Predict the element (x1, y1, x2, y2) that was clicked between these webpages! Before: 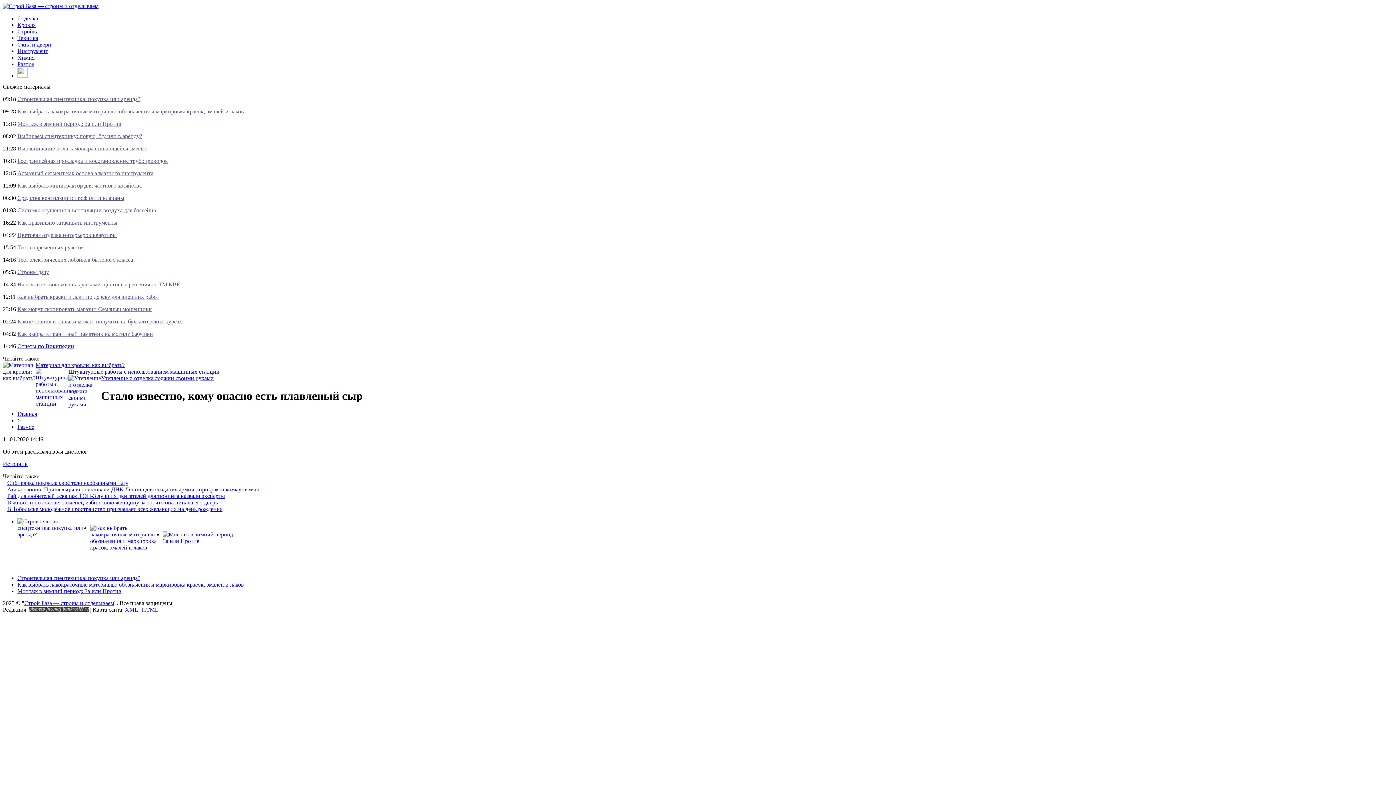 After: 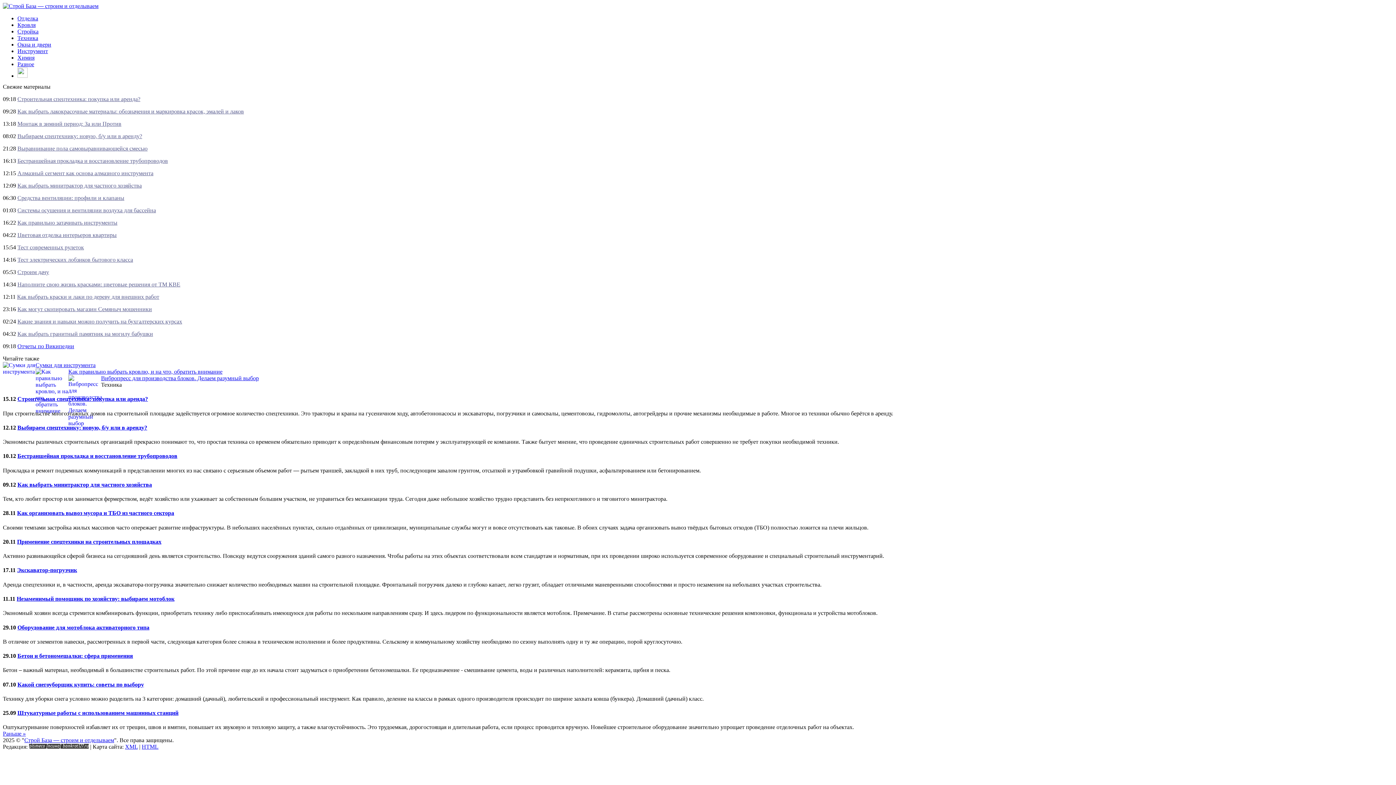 Action: label: Техника bbox: (17, 34, 38, 41)